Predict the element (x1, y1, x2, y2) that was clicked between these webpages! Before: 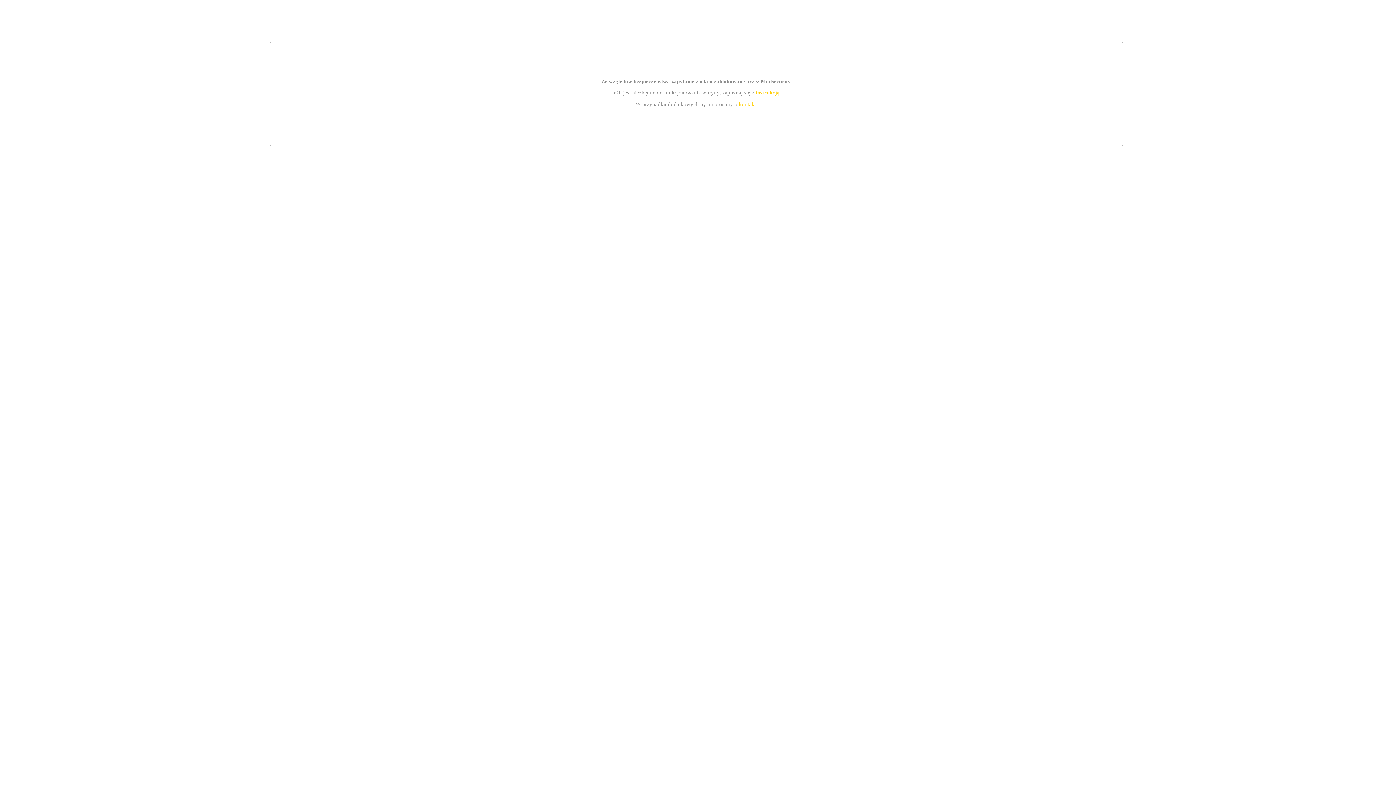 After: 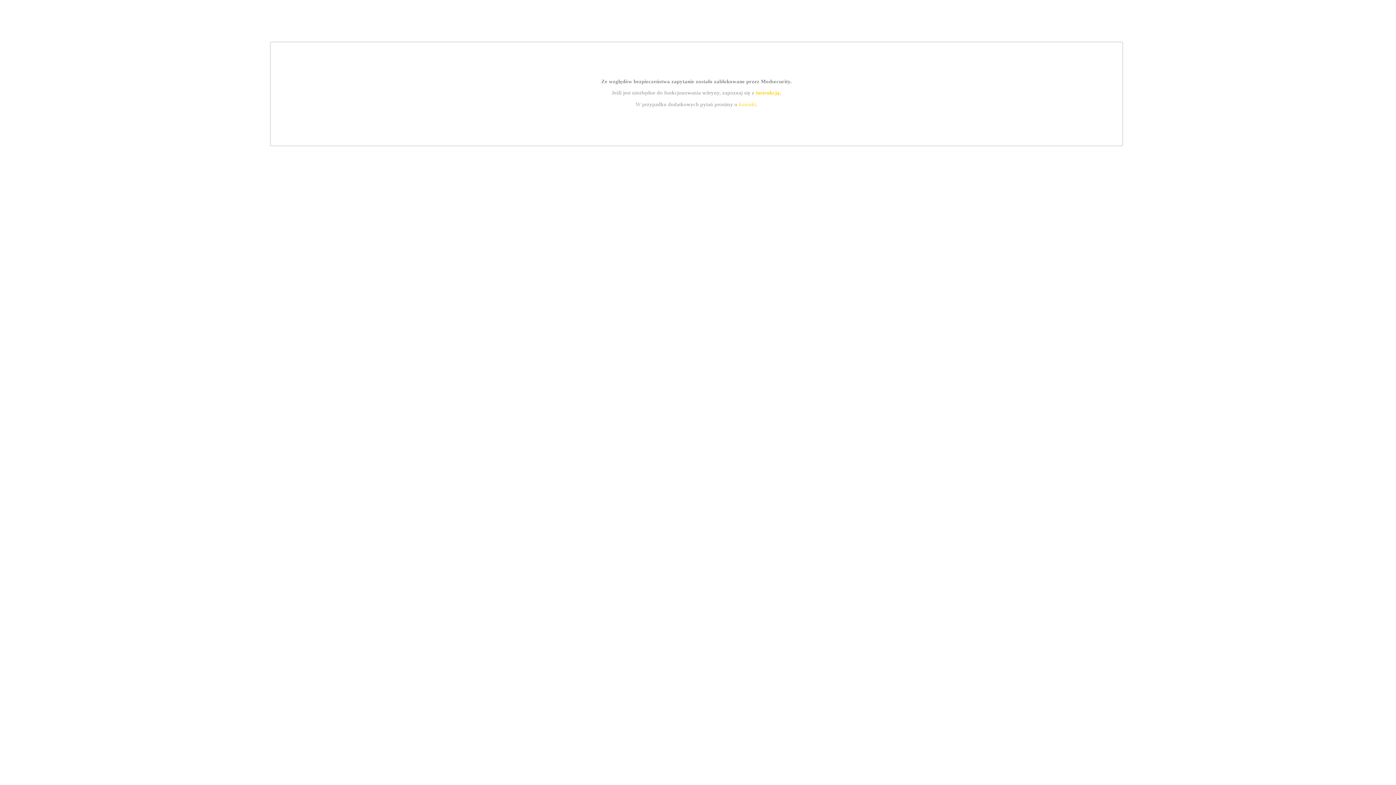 Action: label: instrukcją bbox: (755, 89, 779, 95)